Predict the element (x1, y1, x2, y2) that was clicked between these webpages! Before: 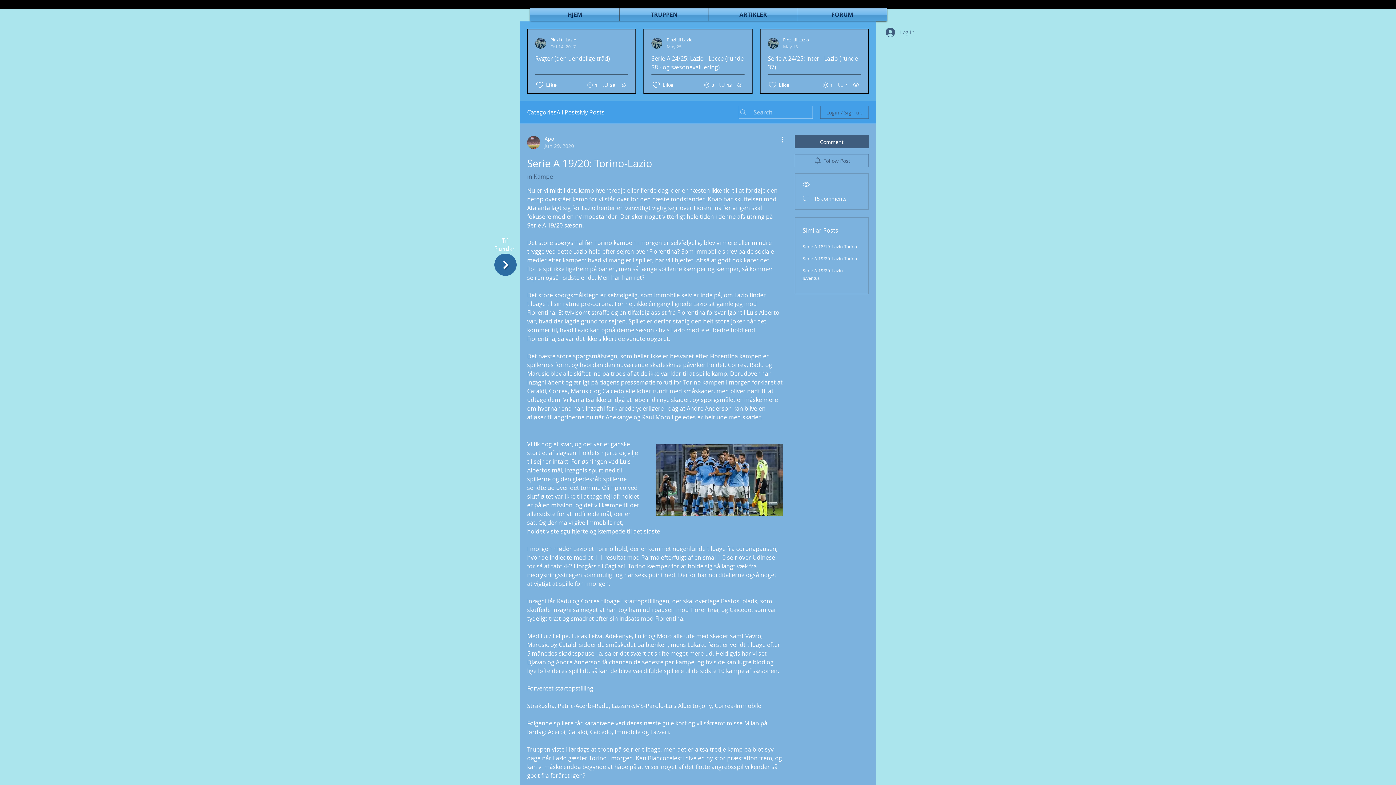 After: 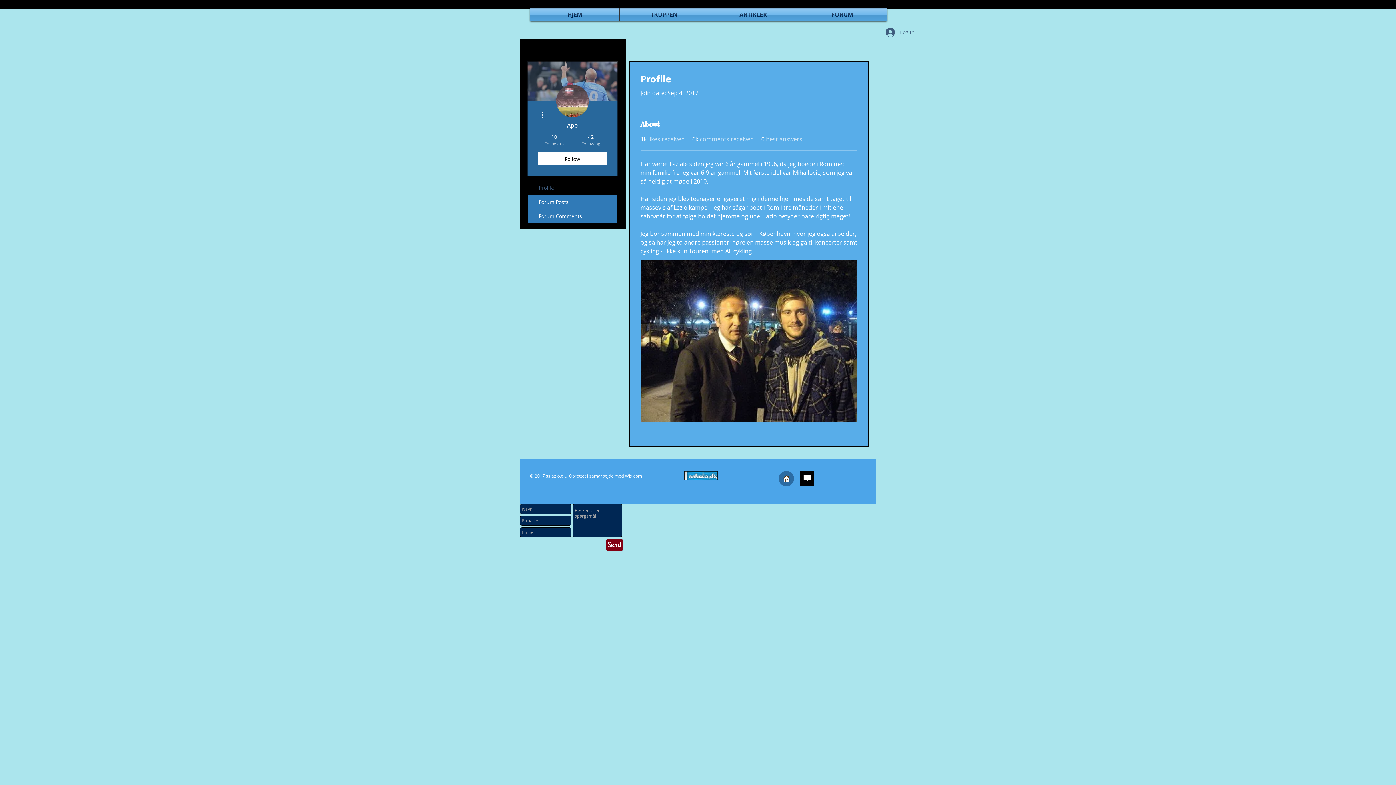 Action: bbox: (527, 135, 574, 149) label: Apo
Jun 29, 2020